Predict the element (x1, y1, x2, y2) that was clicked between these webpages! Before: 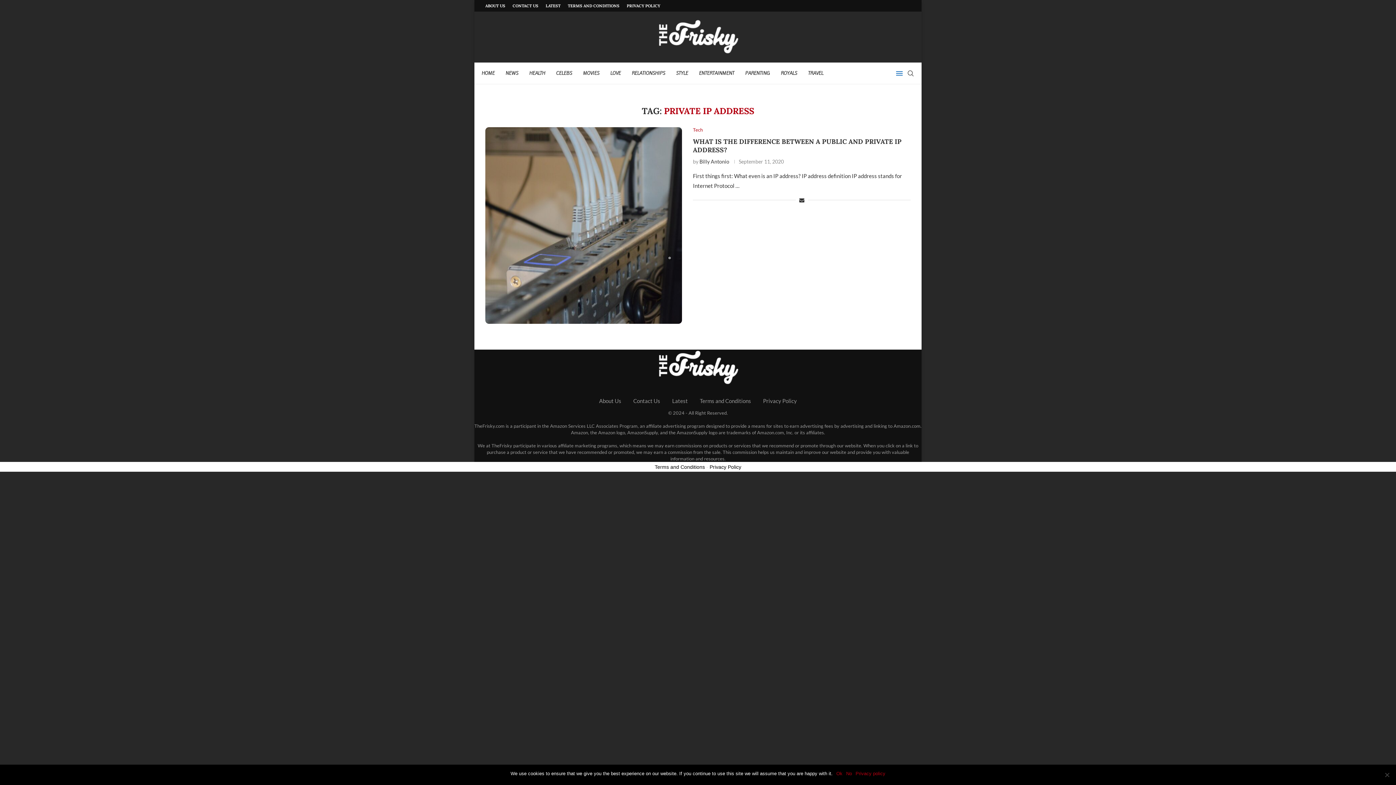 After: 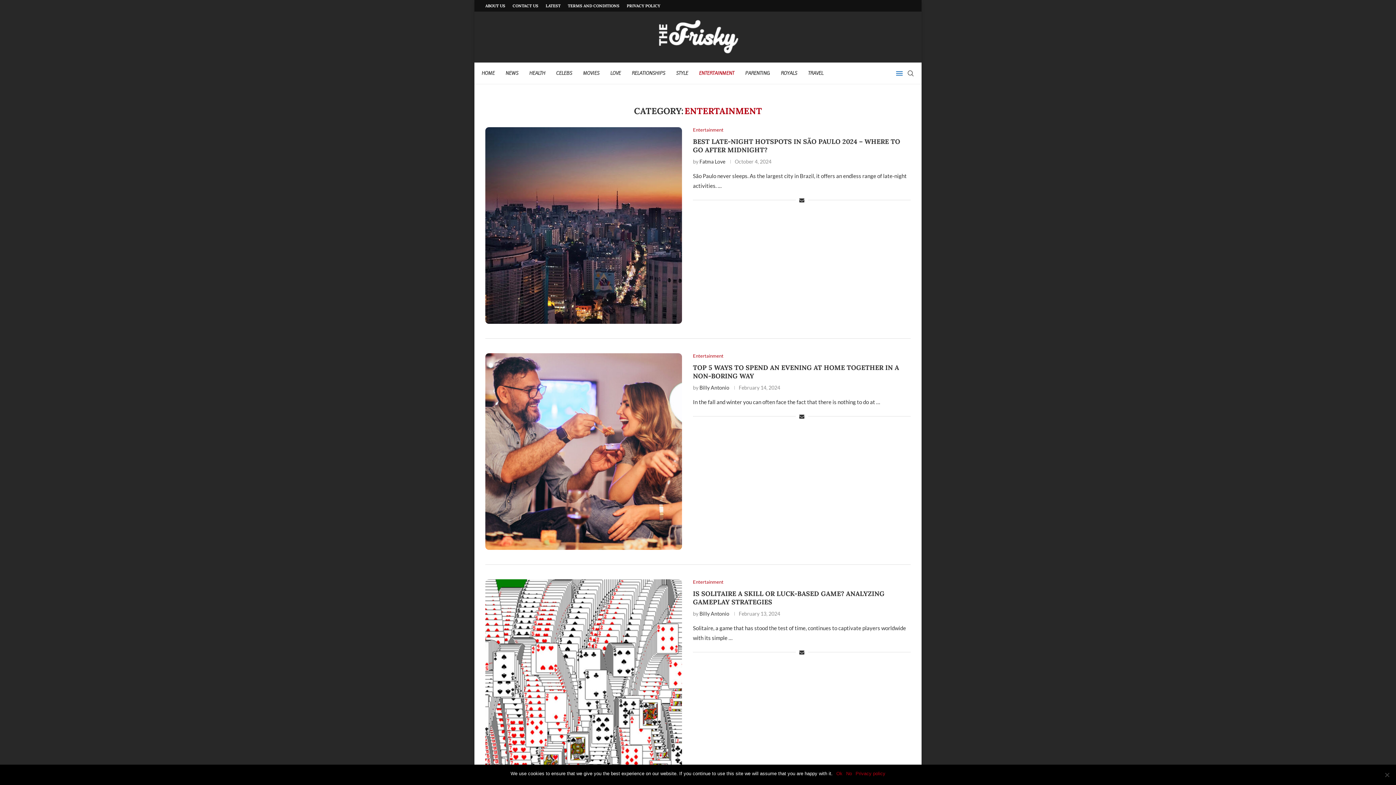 Action: label: ENTERTAINMENT bbox: (699, 62, 734, 84)